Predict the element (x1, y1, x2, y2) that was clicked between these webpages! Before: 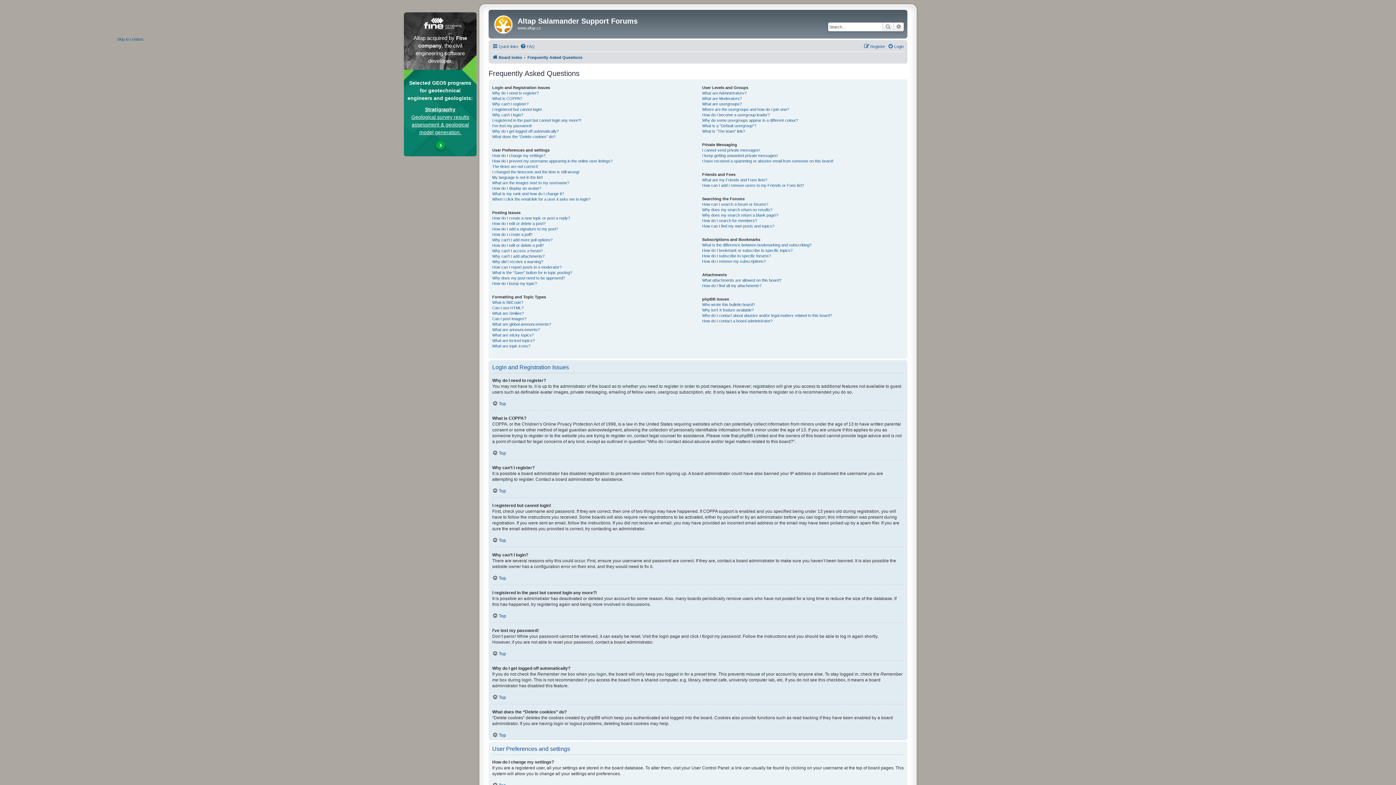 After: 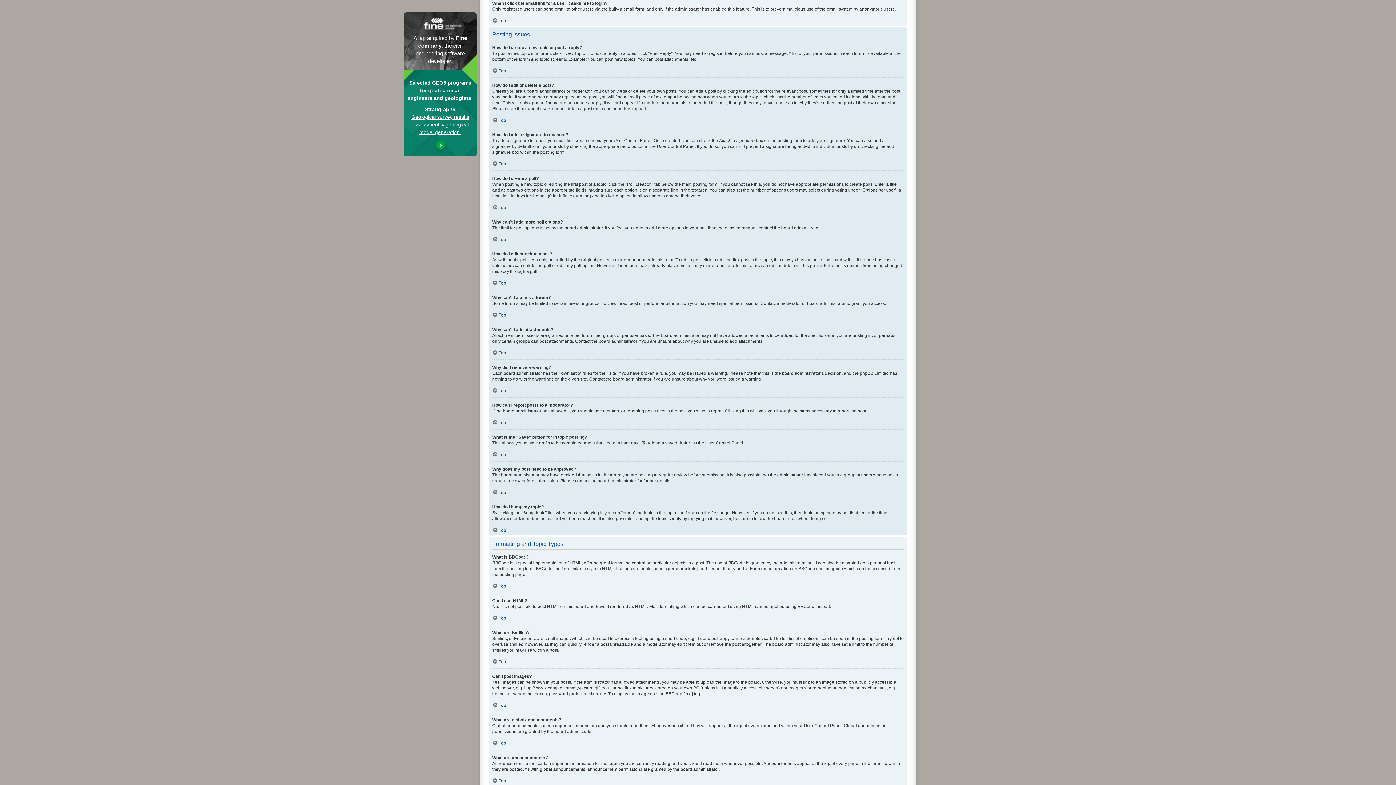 Action: bbox: (492, 196, 590, 202) label: When I click the email link for a user it asks me to login?